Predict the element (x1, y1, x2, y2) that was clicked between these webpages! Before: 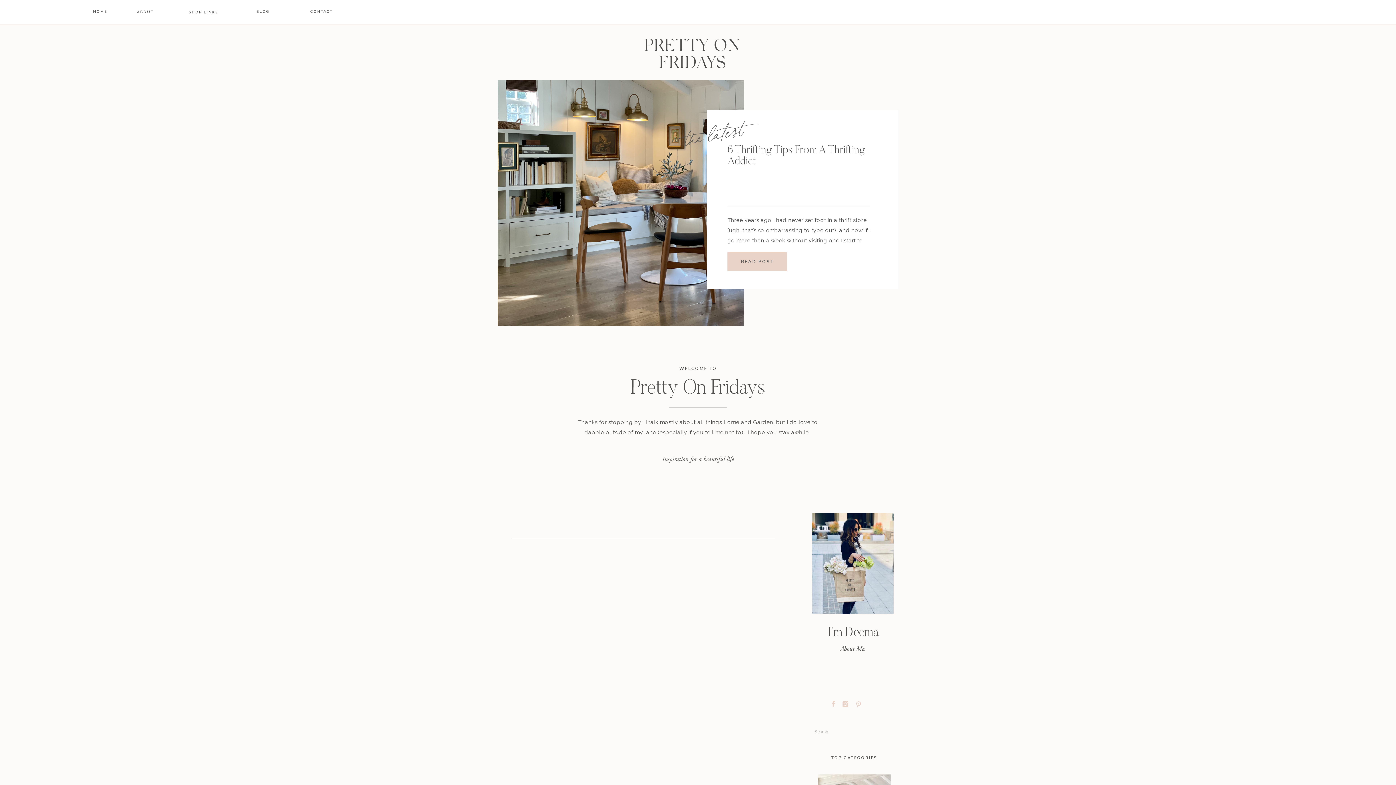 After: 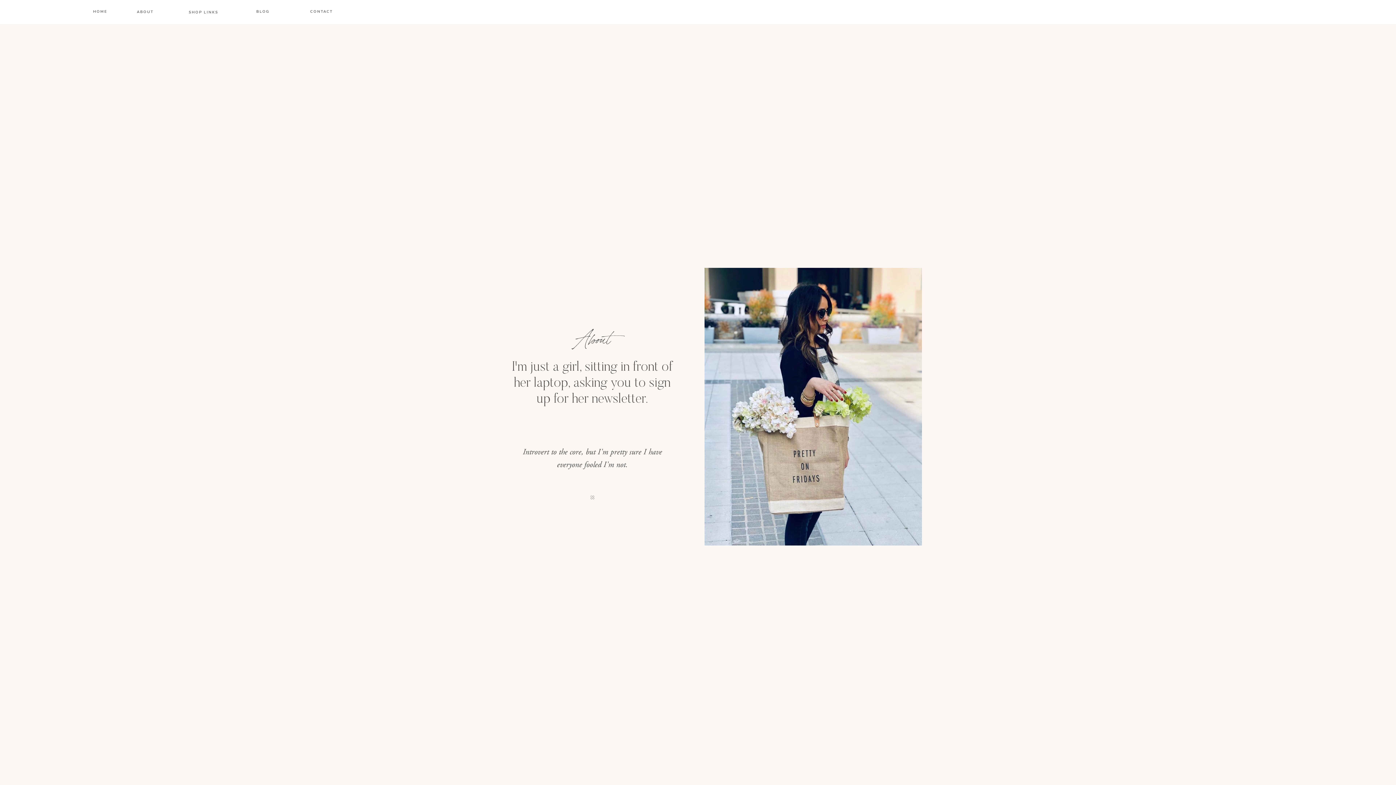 Action: label: ABOUT bbox: (136, 9, 154, 14)